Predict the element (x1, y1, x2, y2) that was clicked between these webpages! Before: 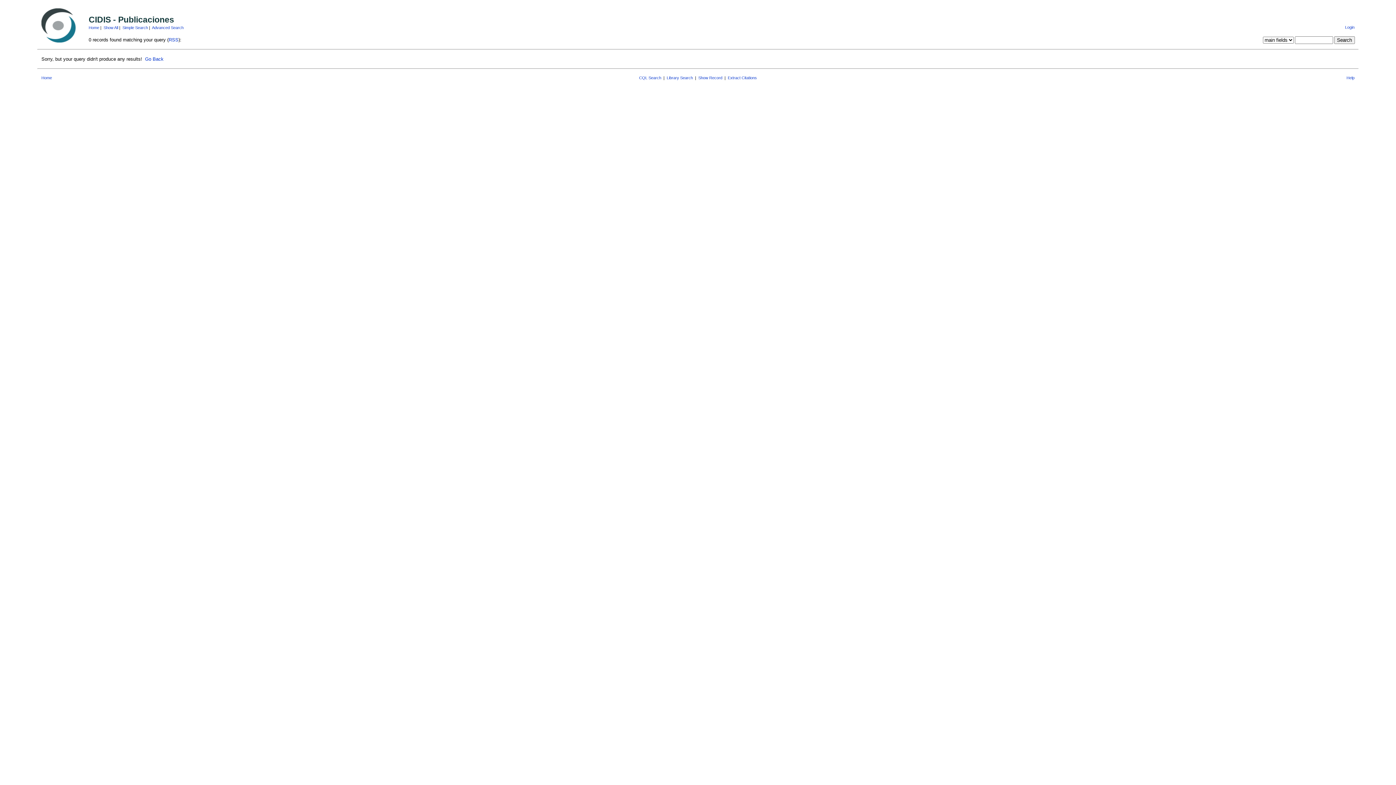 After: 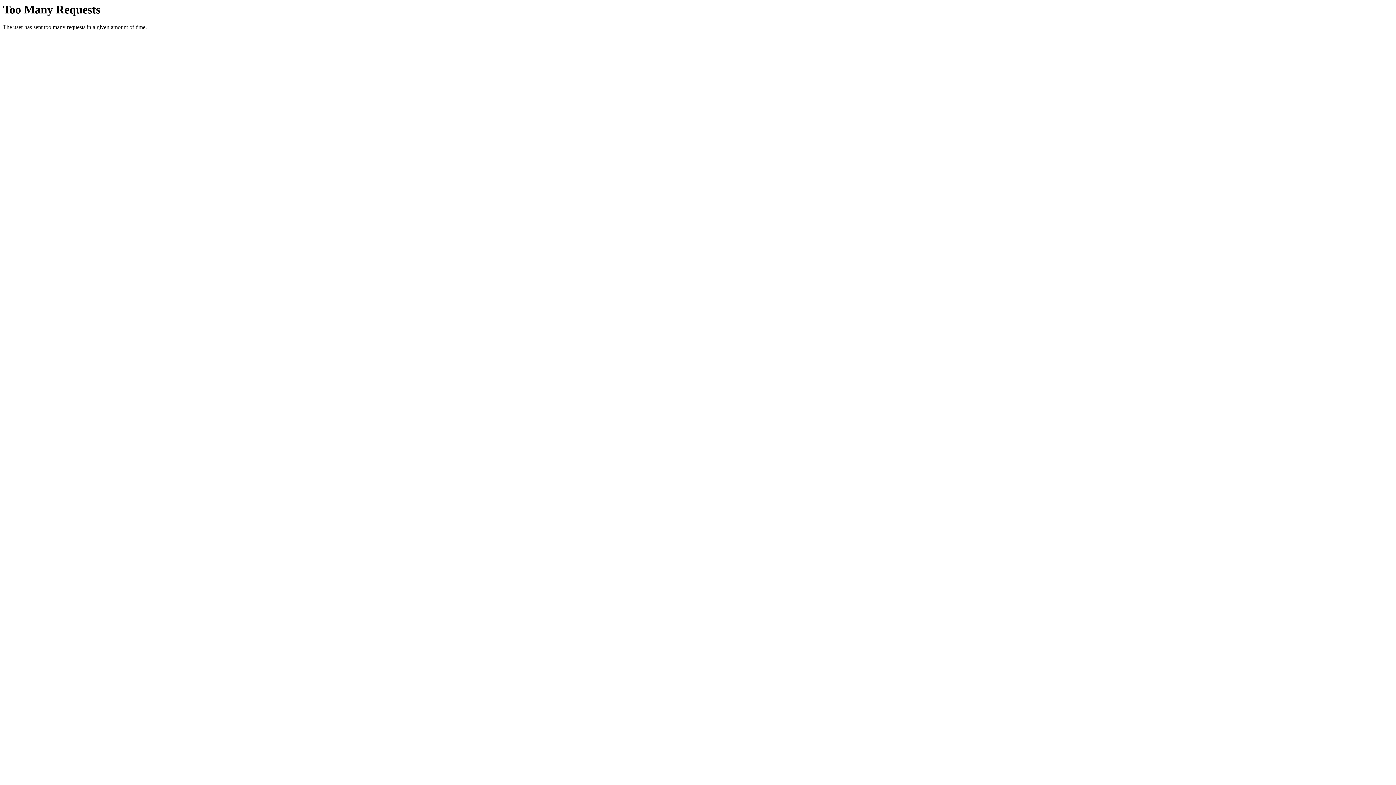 Action: bbox: (1346, 75, 1354, 80) label: Help